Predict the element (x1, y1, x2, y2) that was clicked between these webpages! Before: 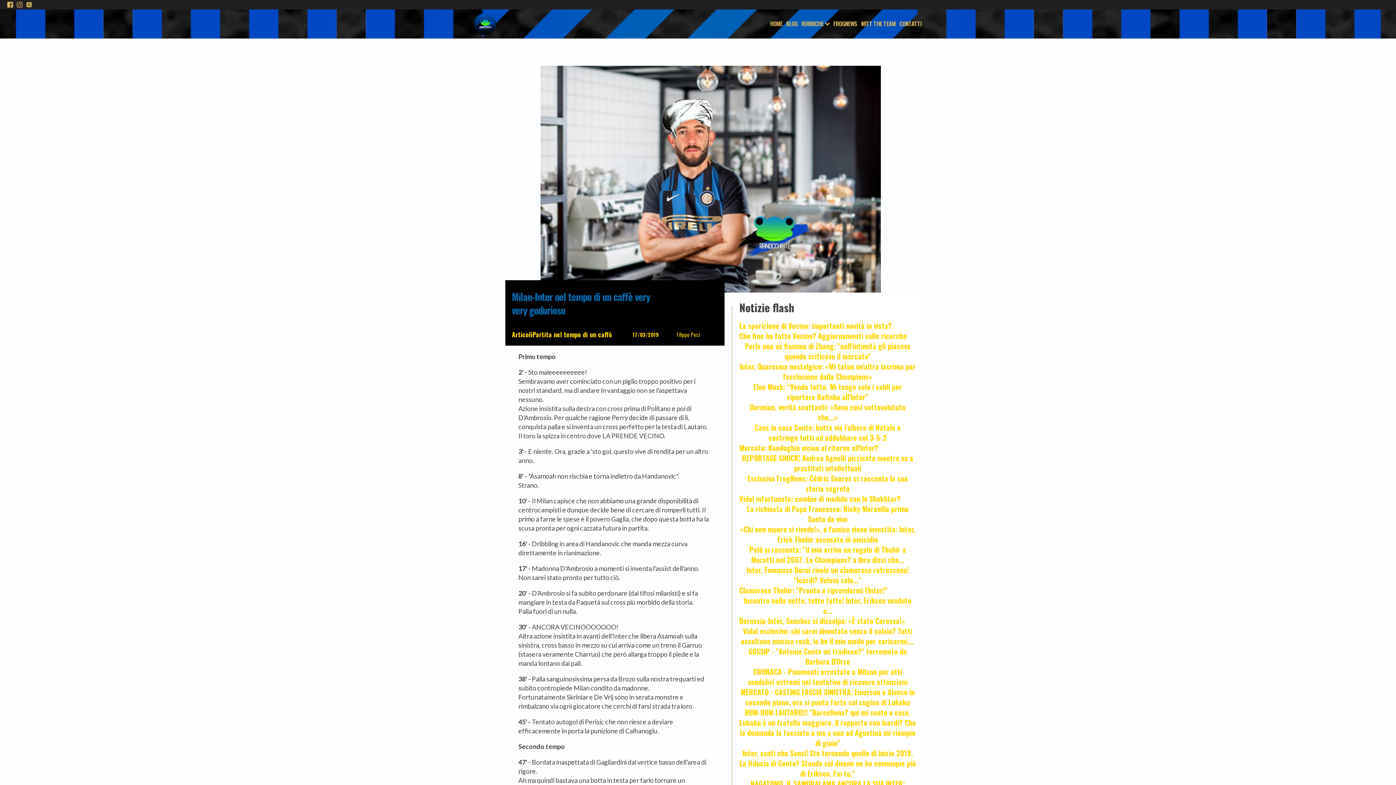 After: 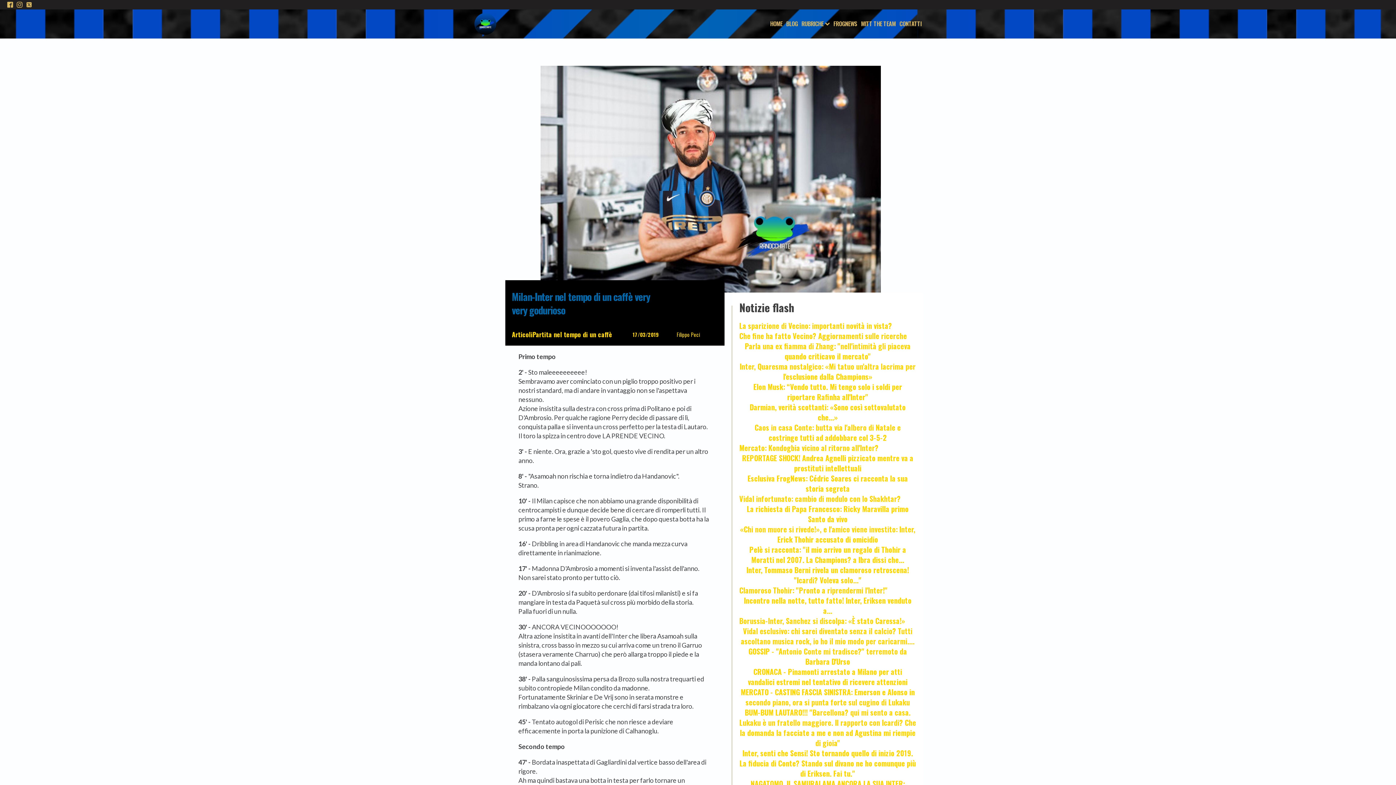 Action: bbox: (16, 1, 22, 7)